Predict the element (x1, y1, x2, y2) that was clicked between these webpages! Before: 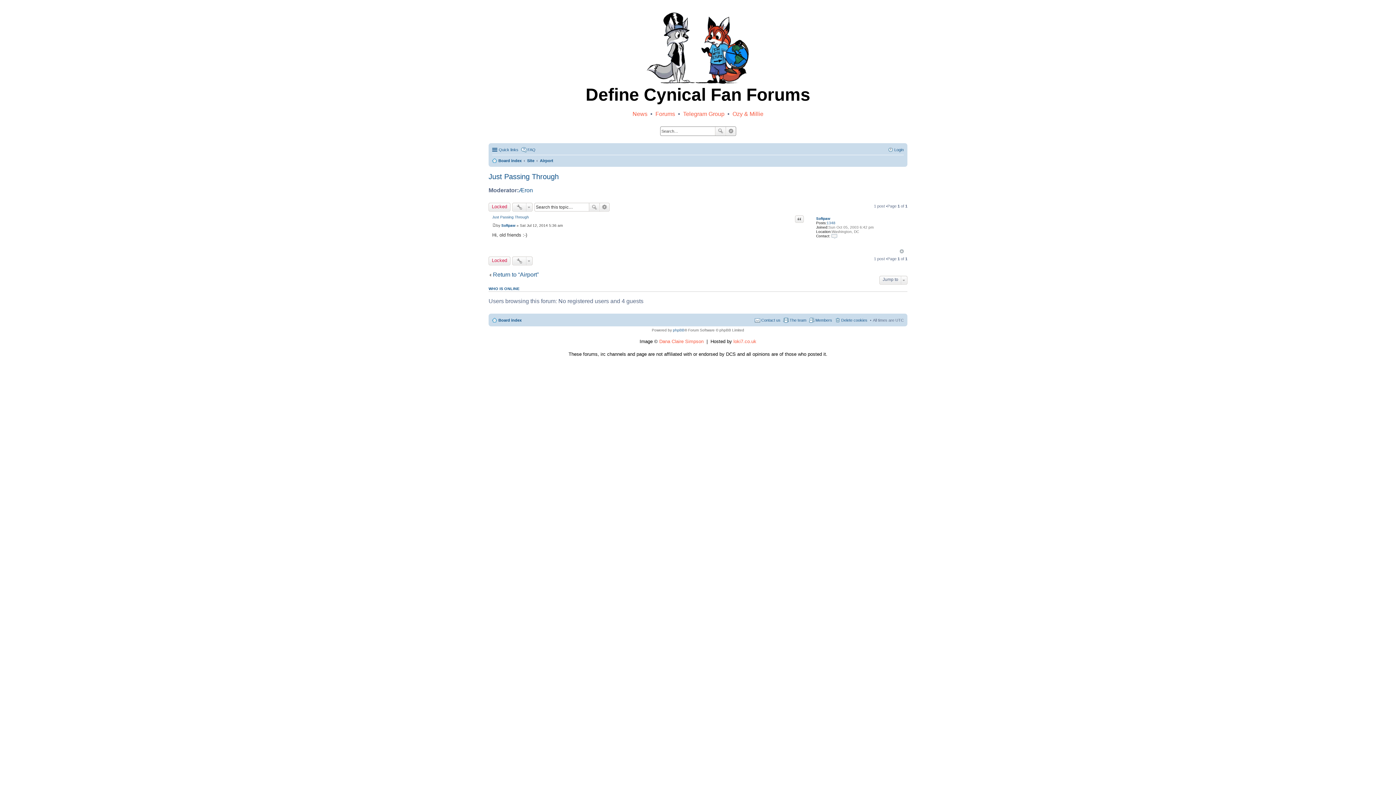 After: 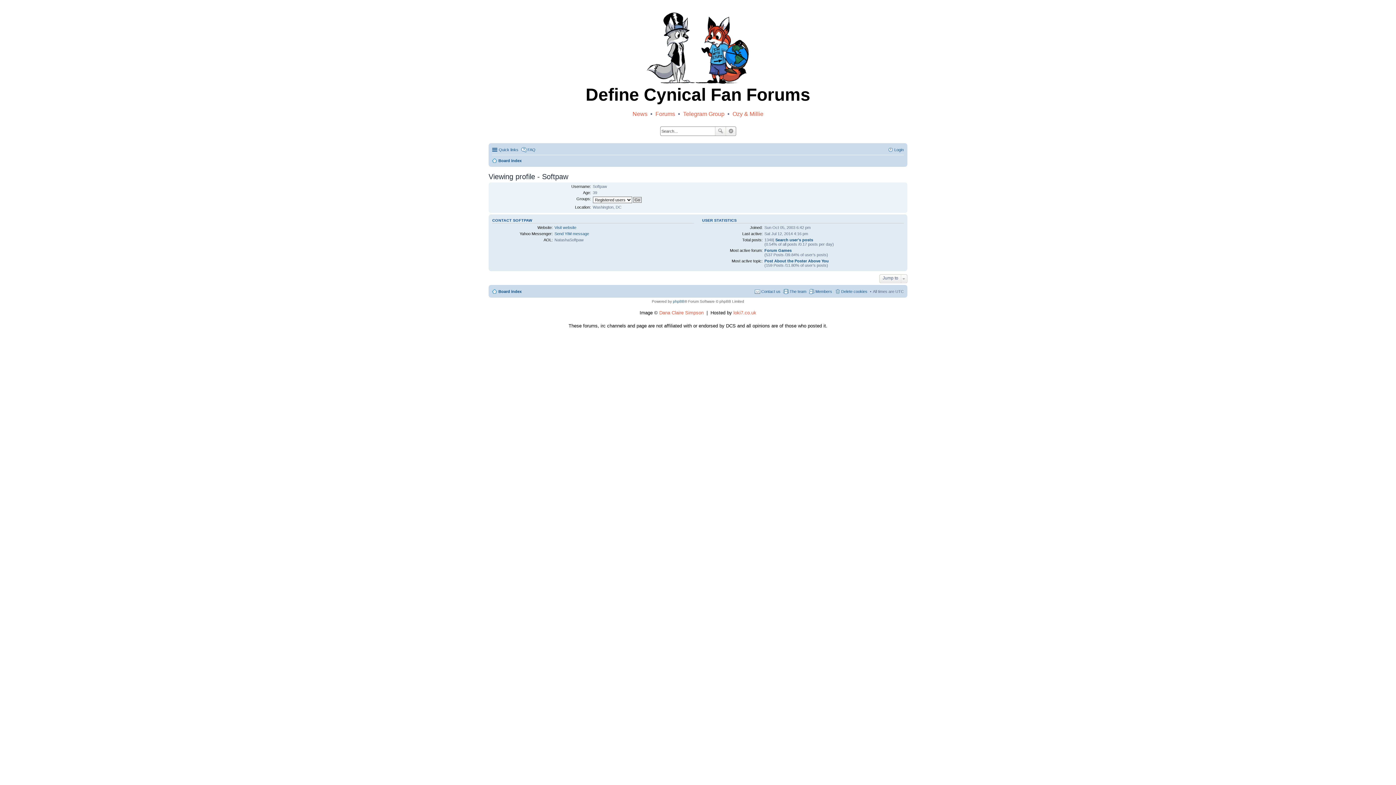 Action: bbox: (501, 223, 515, 227) label: Softpaw